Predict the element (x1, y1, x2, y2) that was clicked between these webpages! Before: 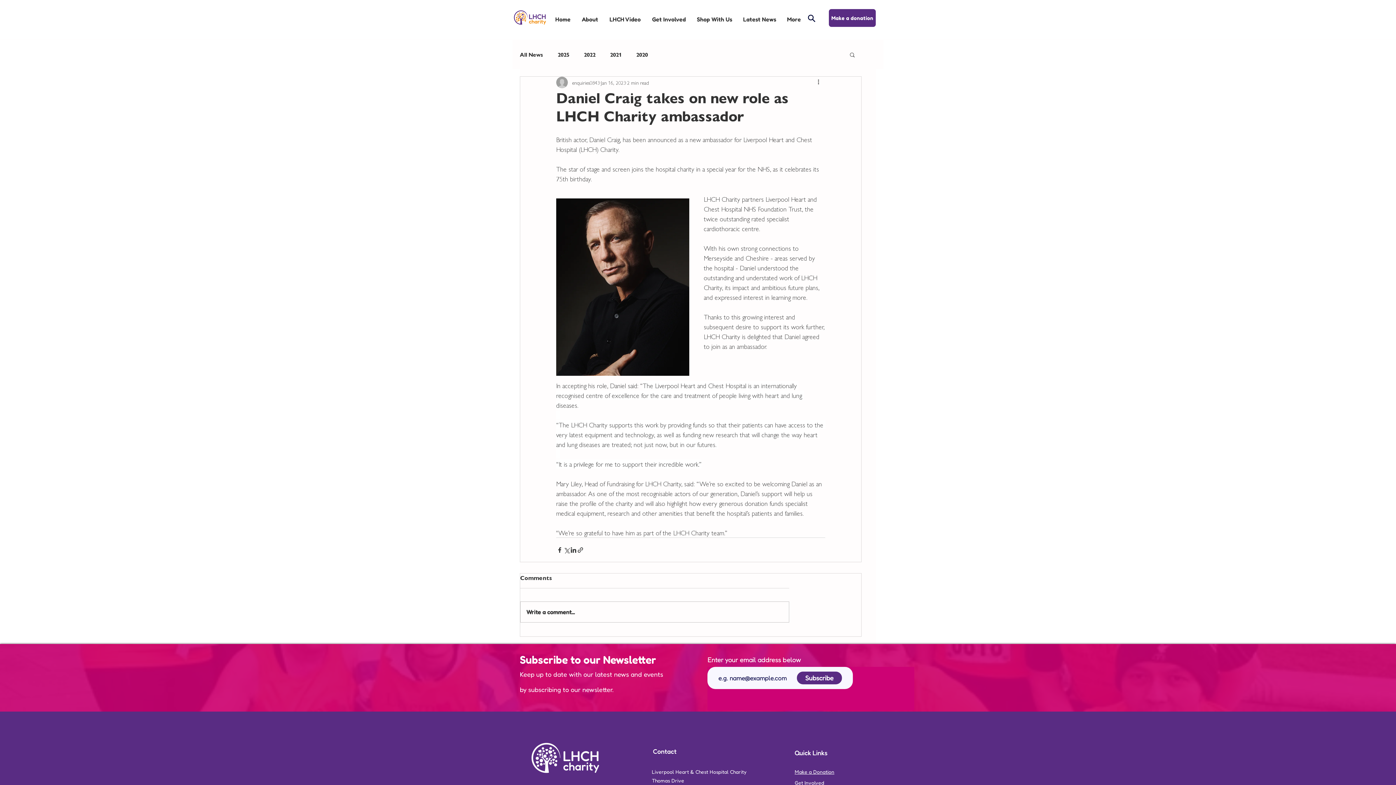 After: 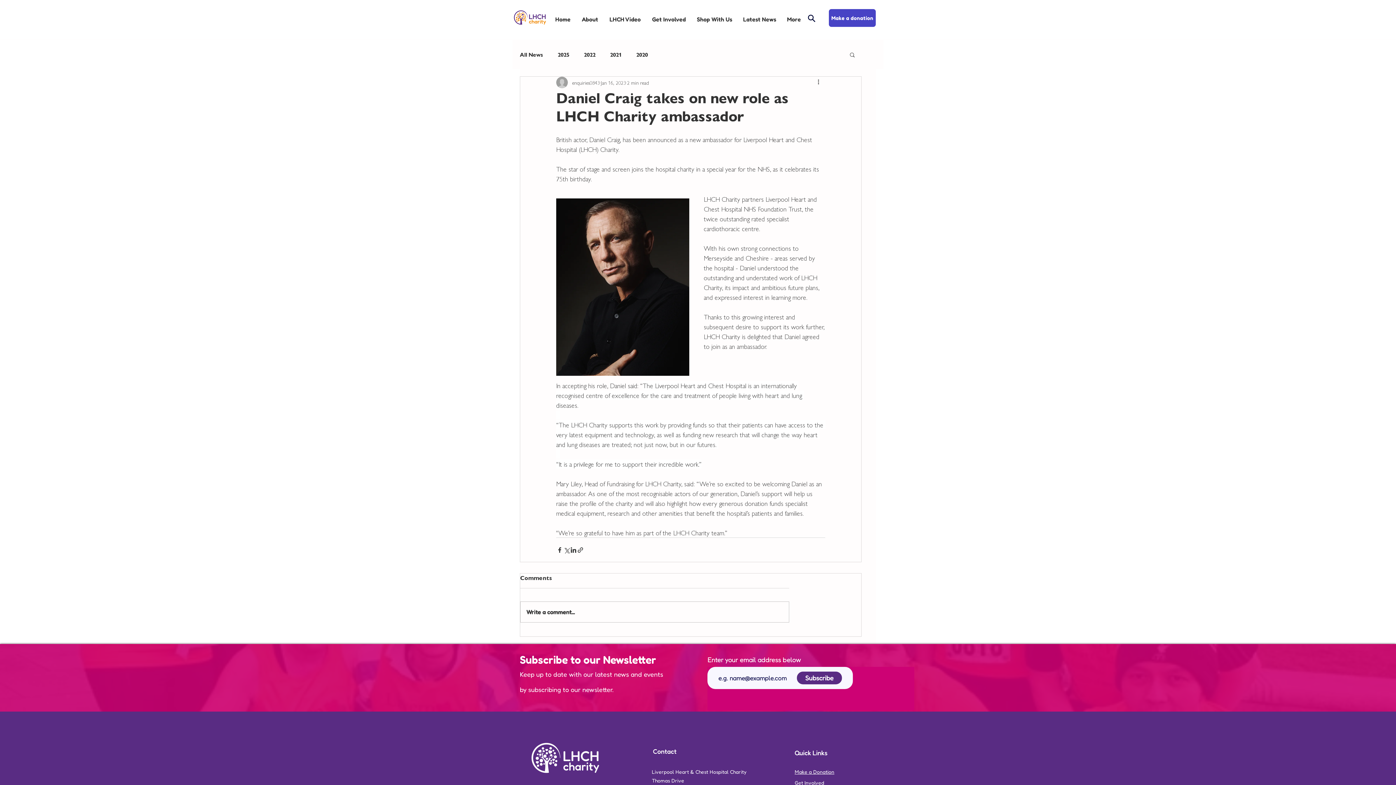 Action: bbox: (829, 9, 876, 26) label: Make a donation